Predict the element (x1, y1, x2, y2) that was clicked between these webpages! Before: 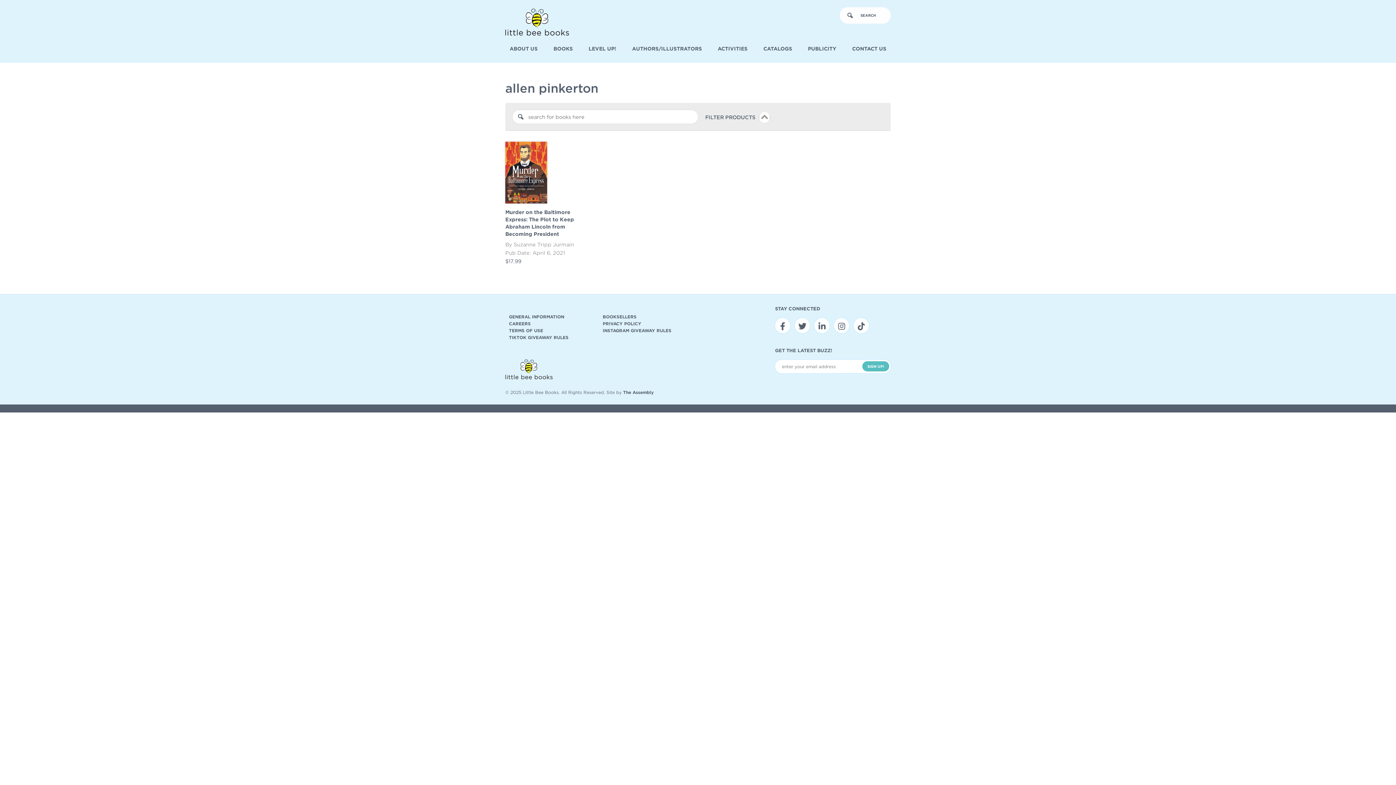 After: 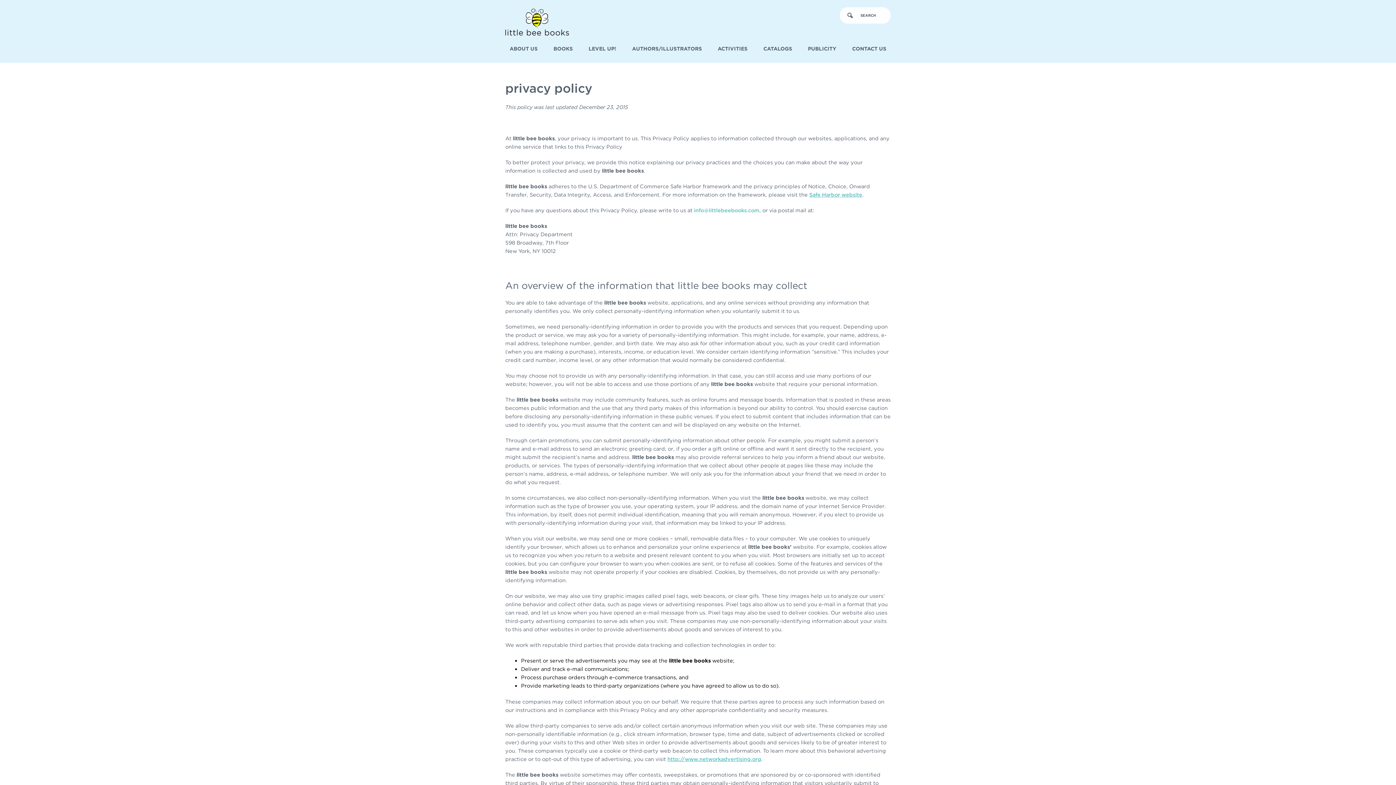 Action: bbox: (602, 320, 686, 327) label: PRIVACY POLICY